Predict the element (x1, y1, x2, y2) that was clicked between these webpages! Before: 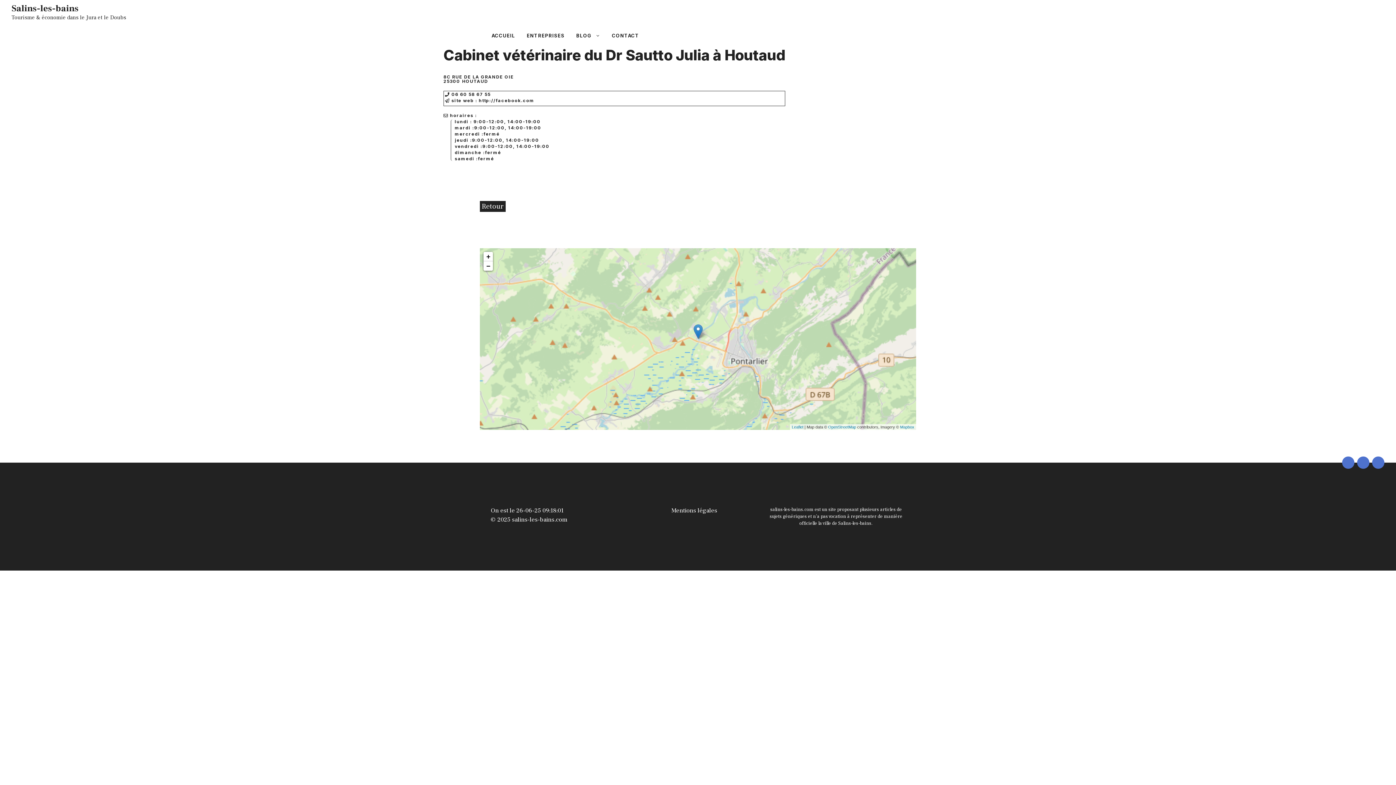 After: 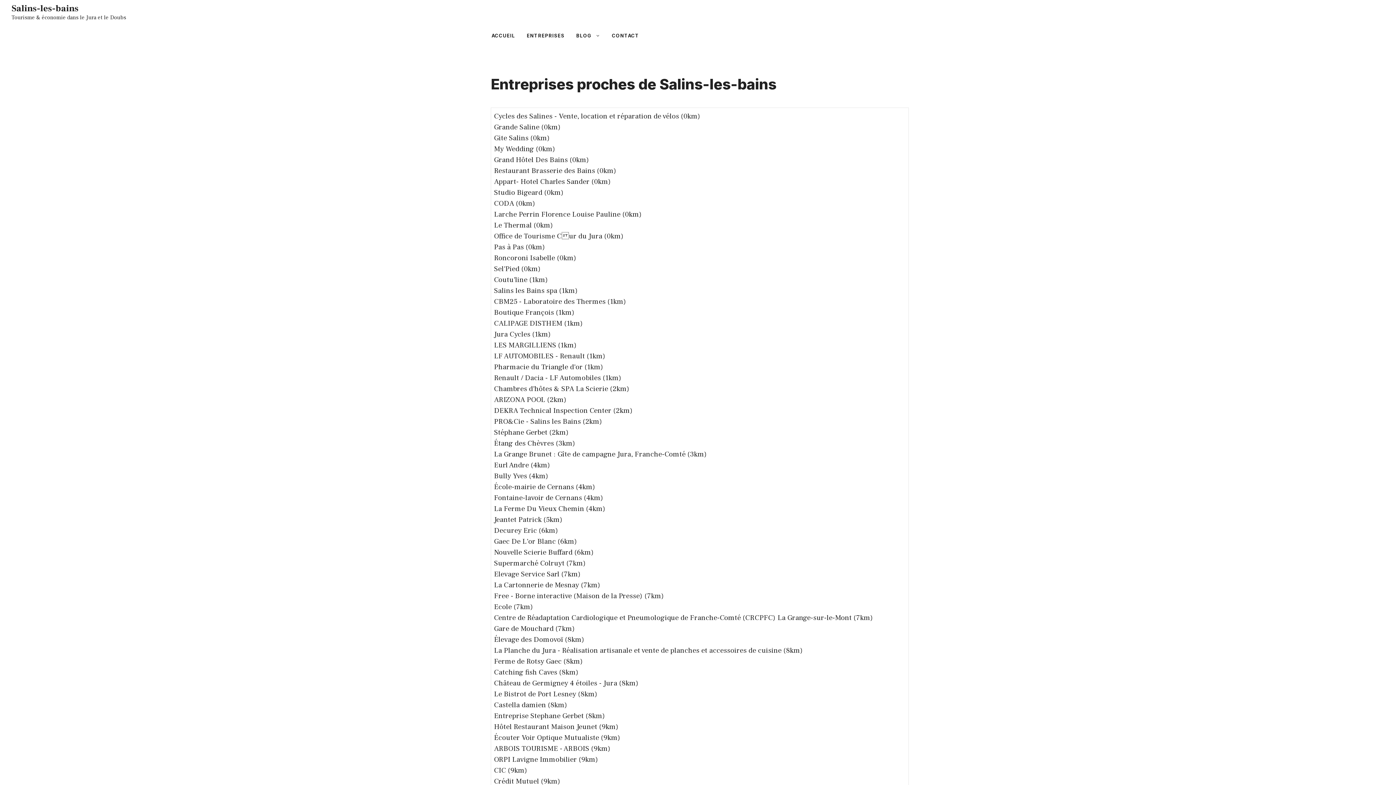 Action: bbox: (480, 201, 505, 212) label: Retour